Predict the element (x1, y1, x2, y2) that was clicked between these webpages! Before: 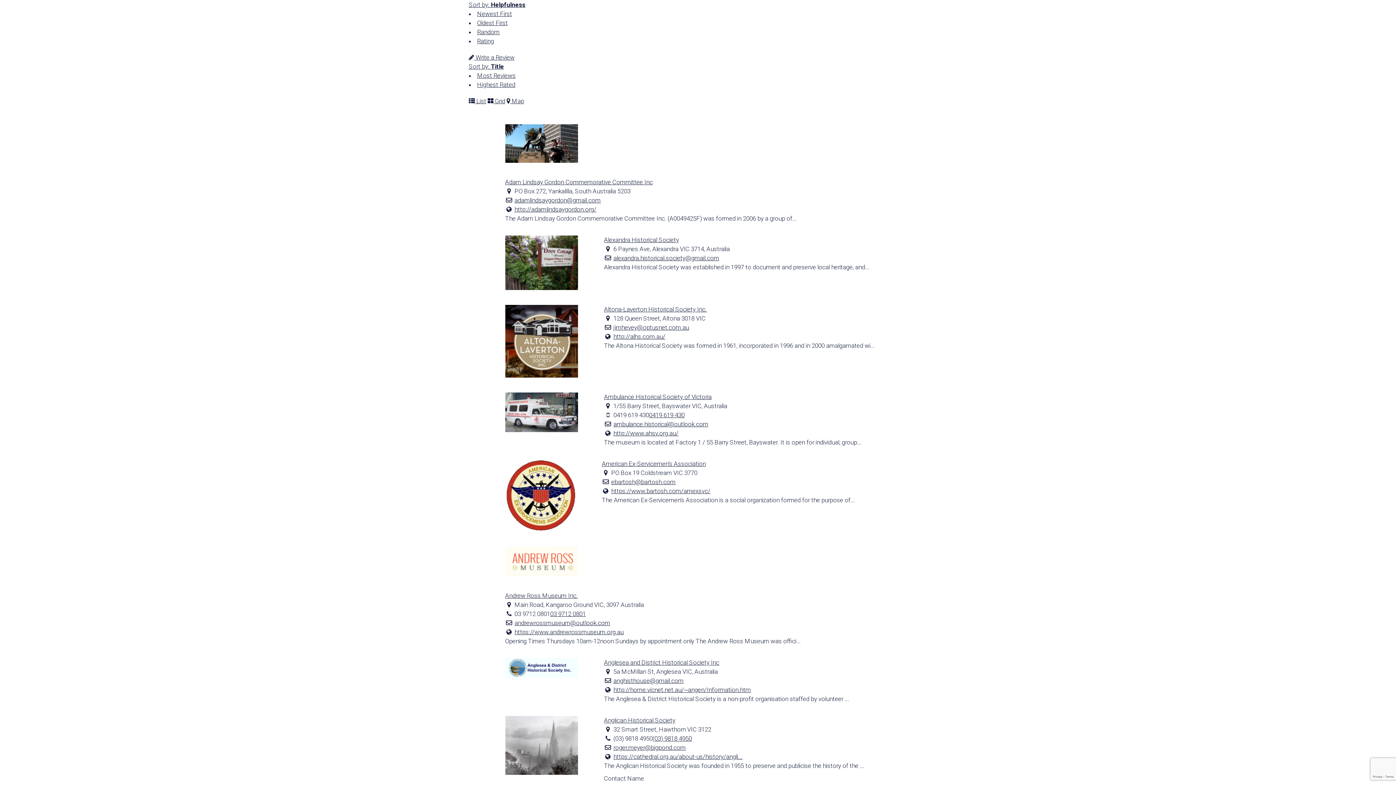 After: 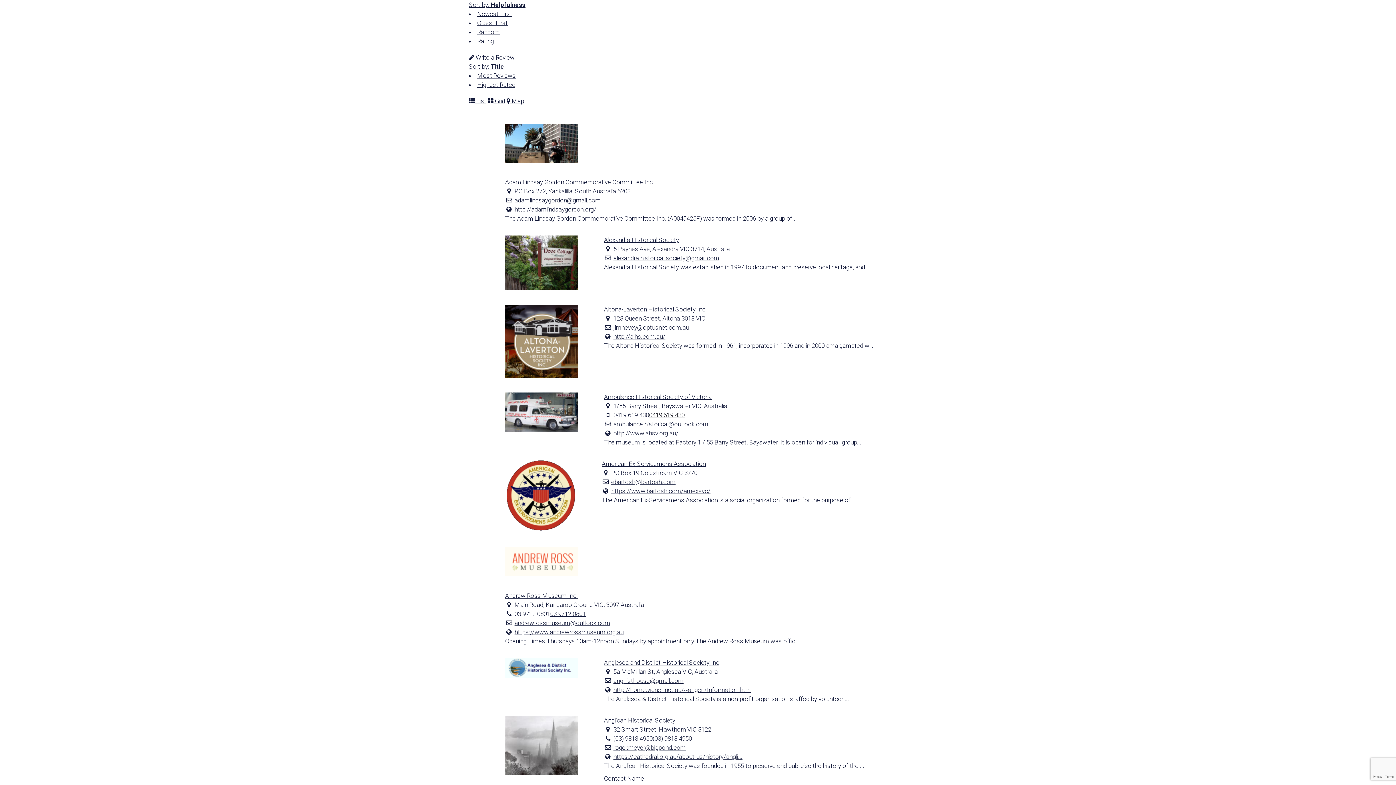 Action: bbox: (649, 411, 684, 418) label: 0419 619 430